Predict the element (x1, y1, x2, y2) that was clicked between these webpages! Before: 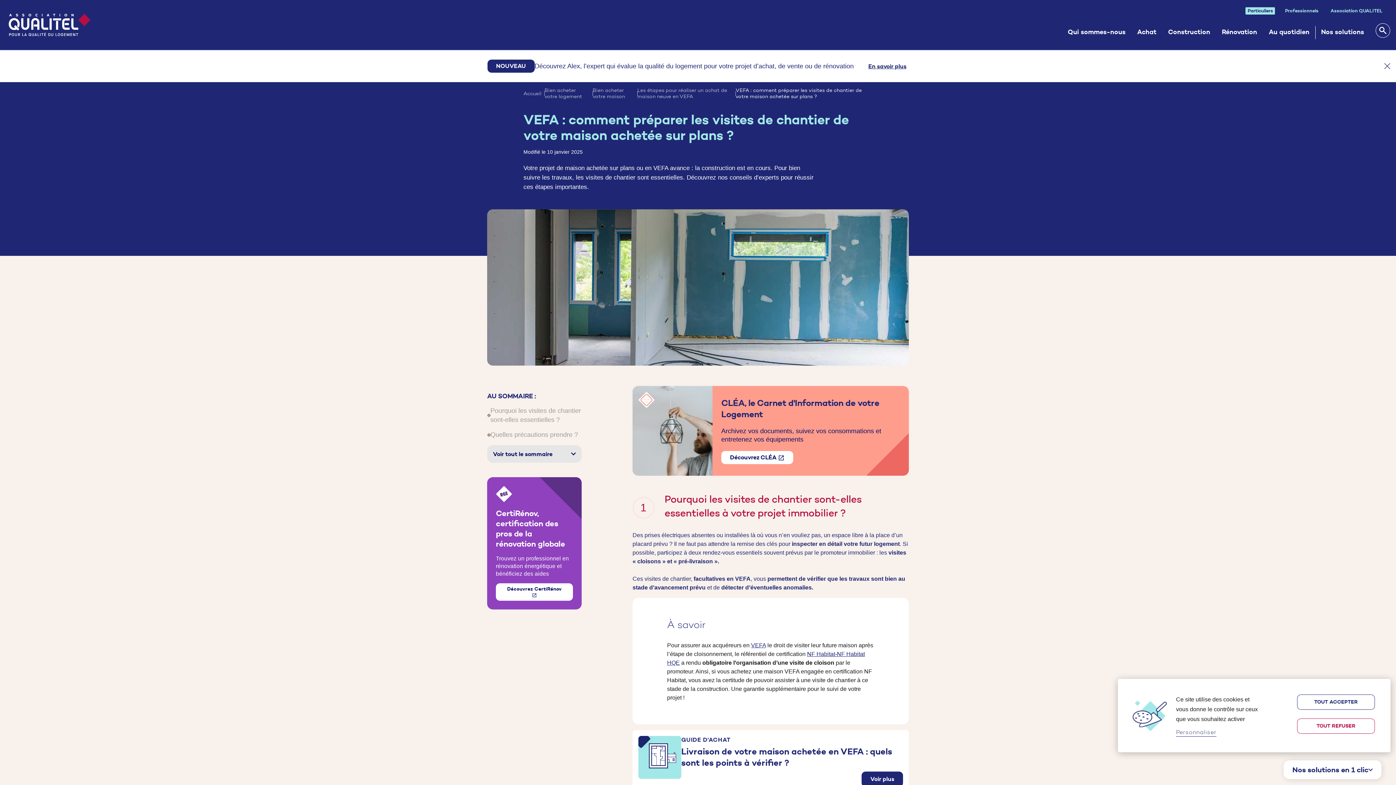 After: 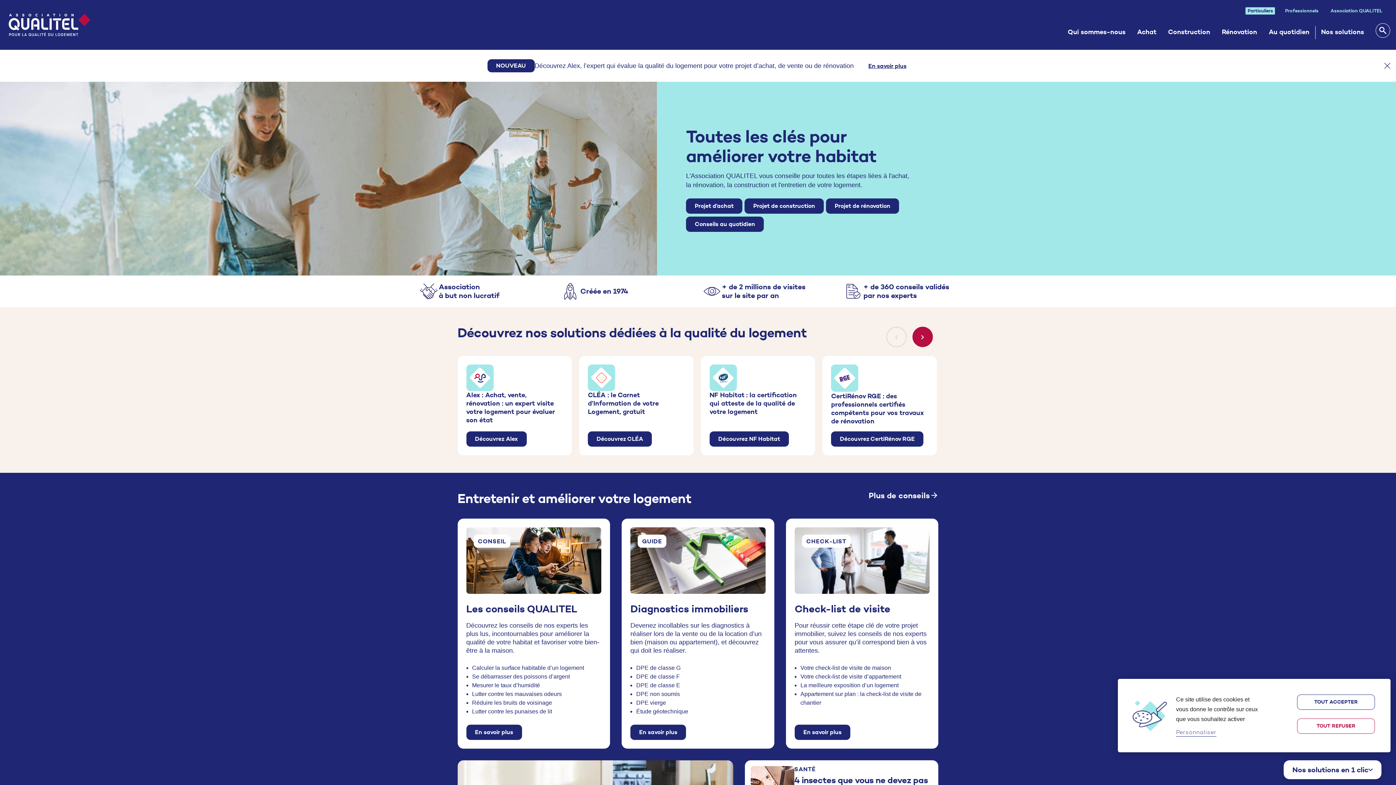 Action: bbox: (8, 0, 90, 49)